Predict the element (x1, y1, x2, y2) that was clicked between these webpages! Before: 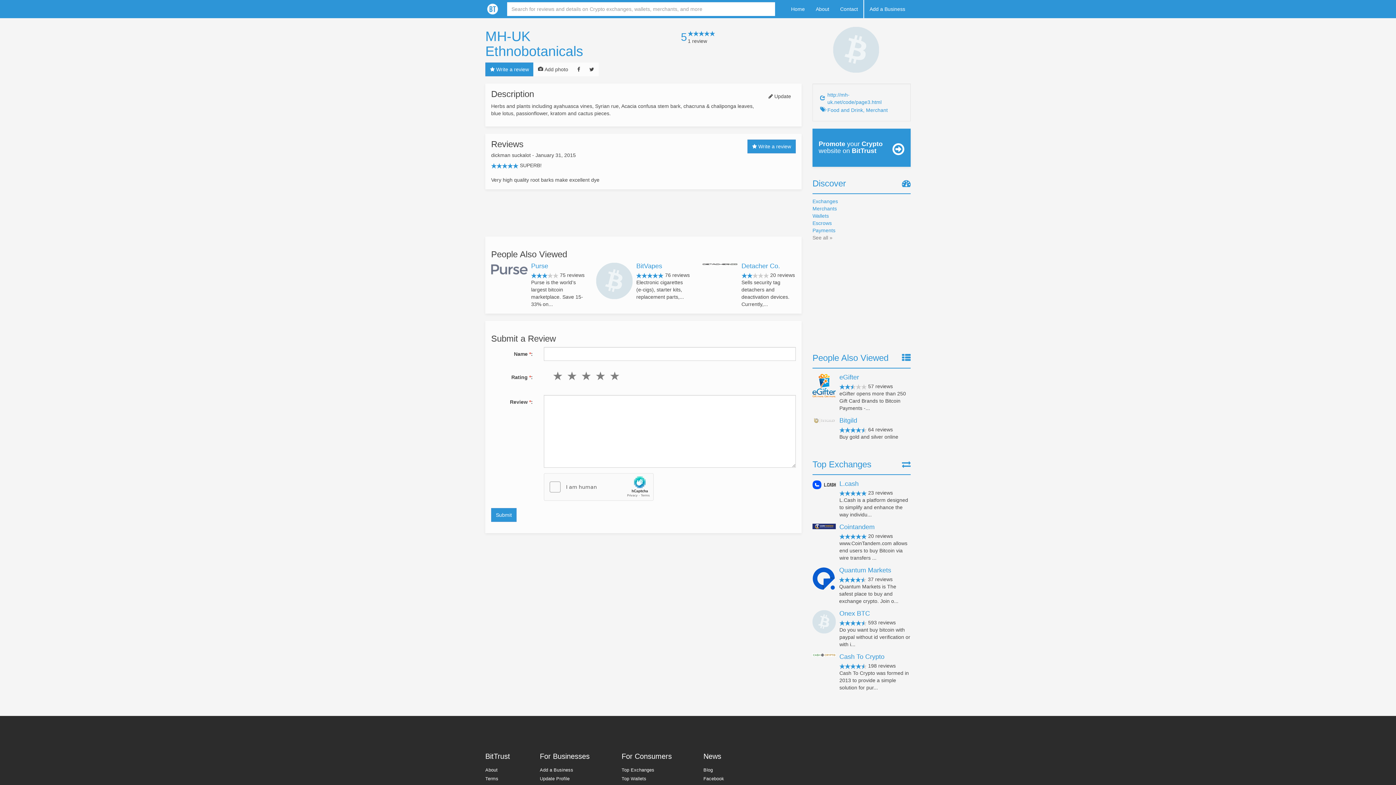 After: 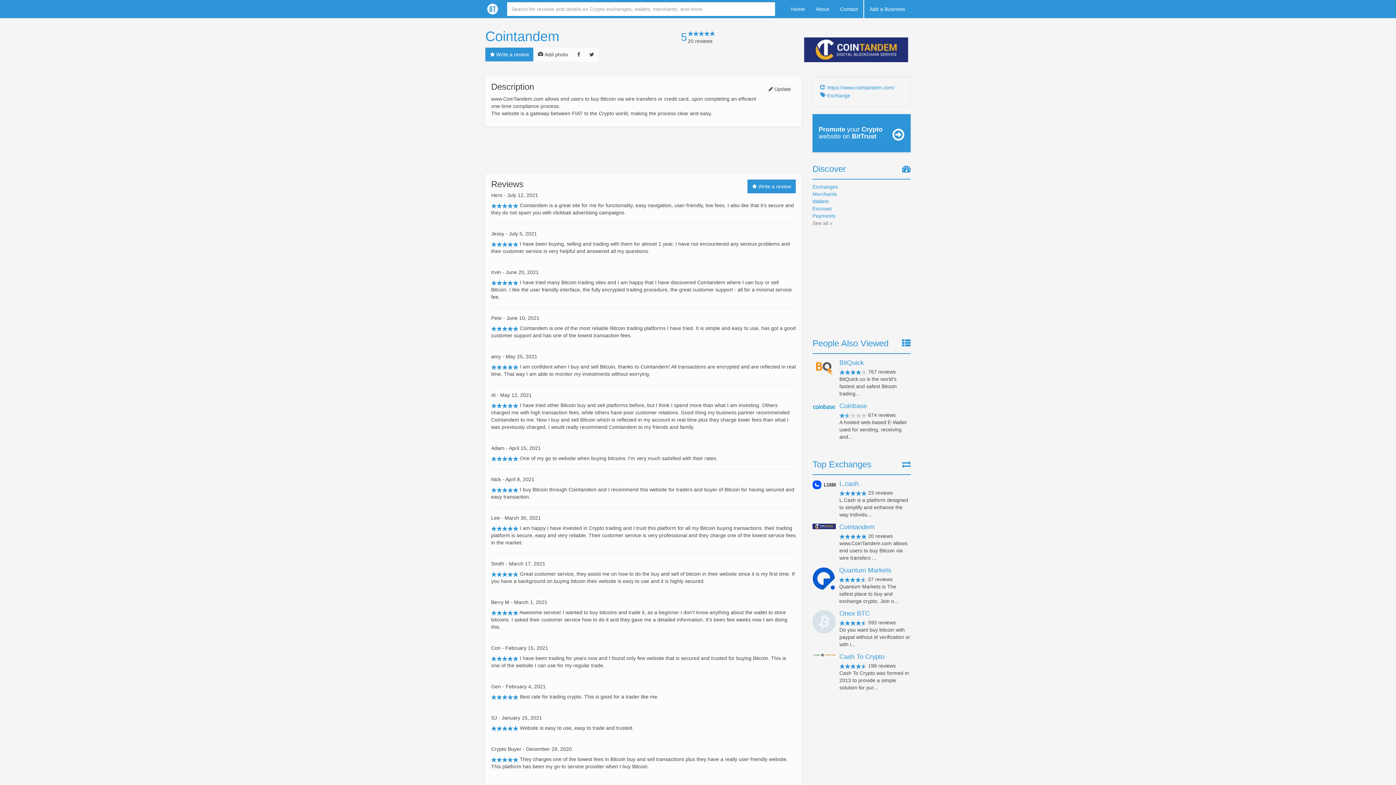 Action: bbox: (812, 524, 836, 529)